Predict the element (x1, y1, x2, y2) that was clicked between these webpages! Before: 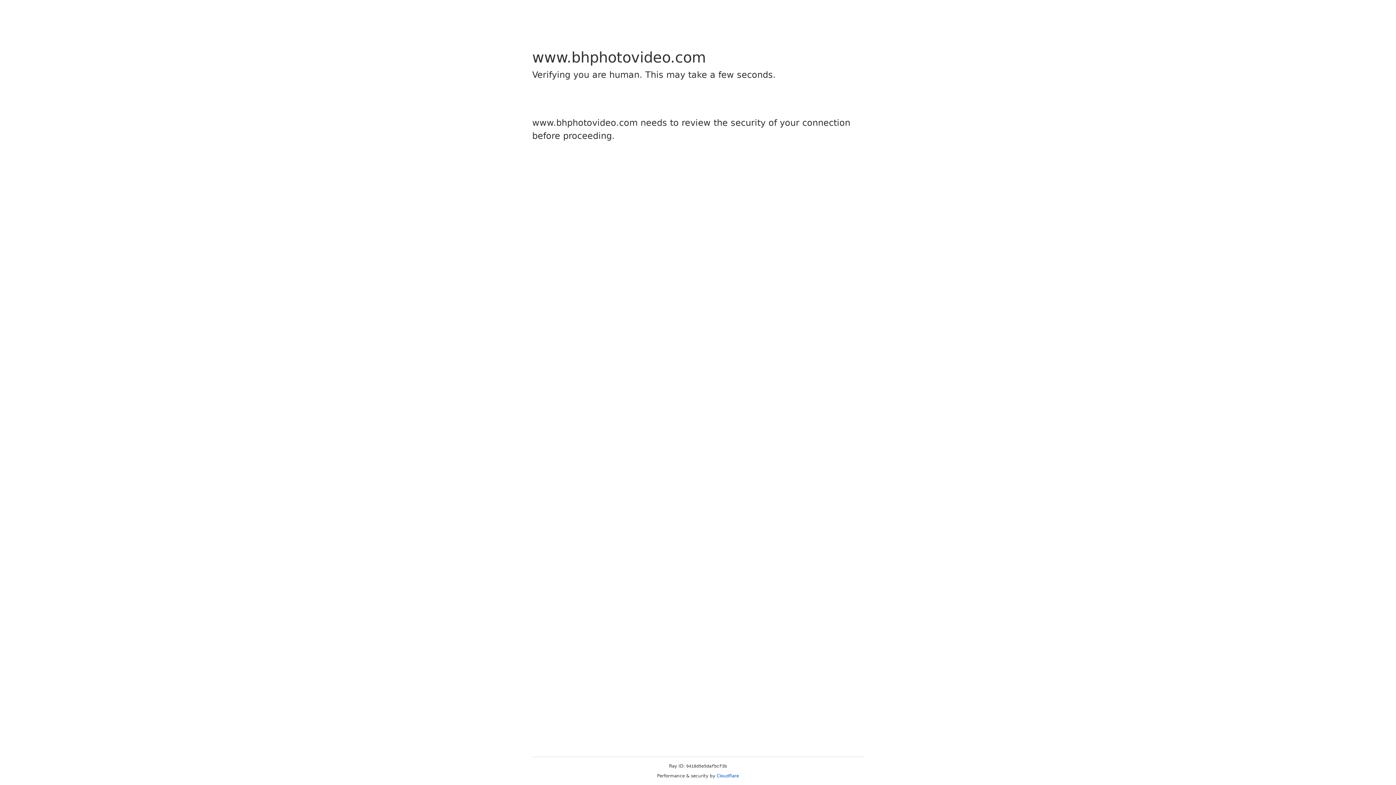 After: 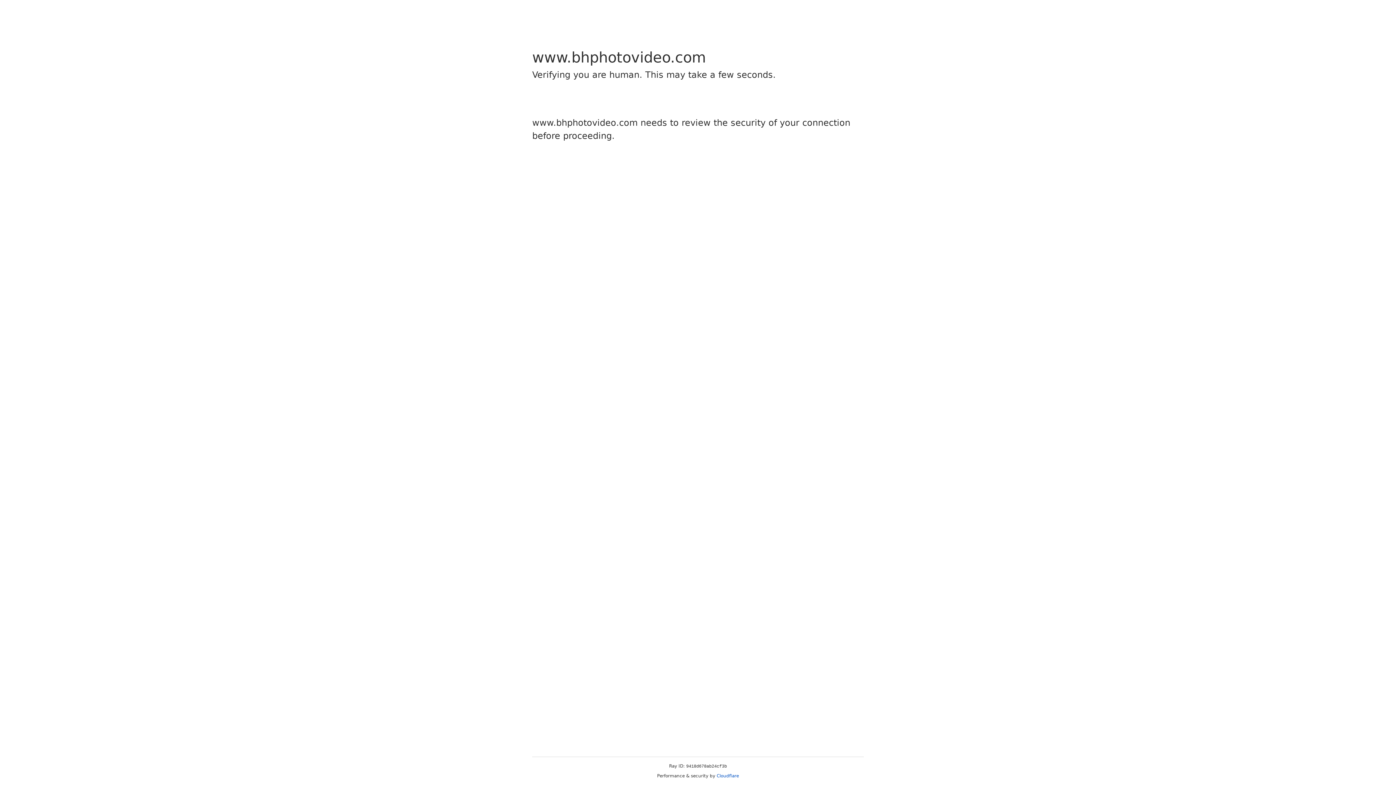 Action: label: Cloudflare bbox: (716, 773, 739, 778)